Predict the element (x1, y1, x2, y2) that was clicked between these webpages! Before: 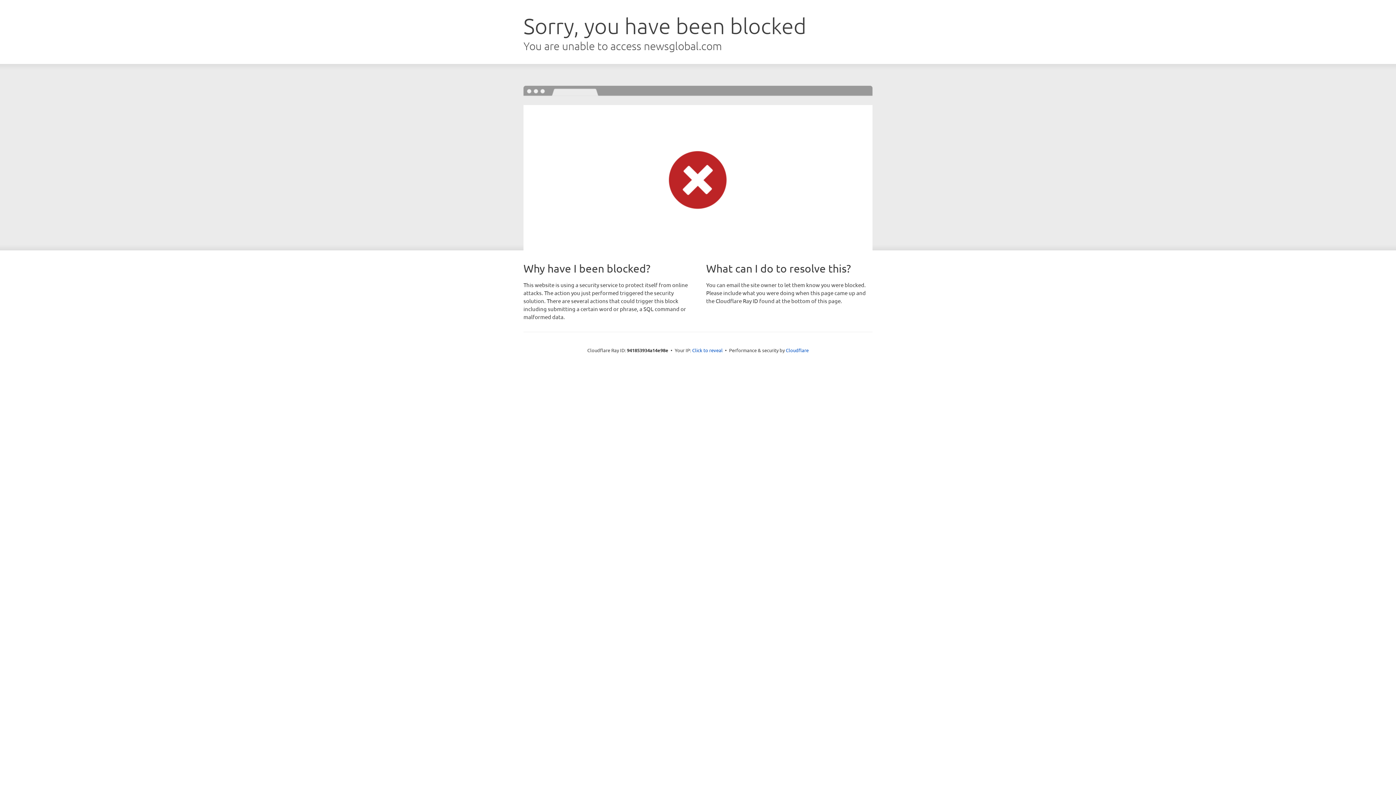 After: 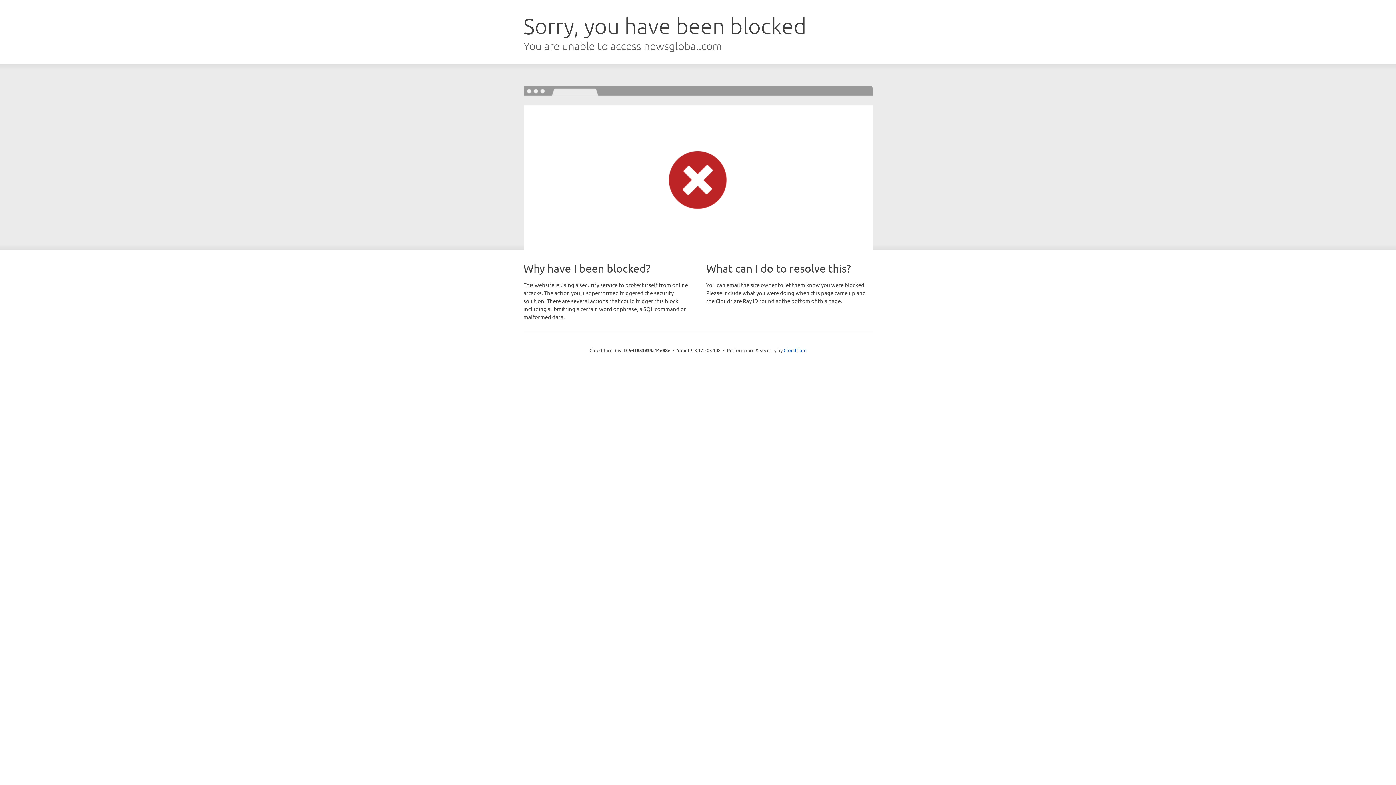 Action: label: Click to reveal bbox: (692, 346, 722, 353)